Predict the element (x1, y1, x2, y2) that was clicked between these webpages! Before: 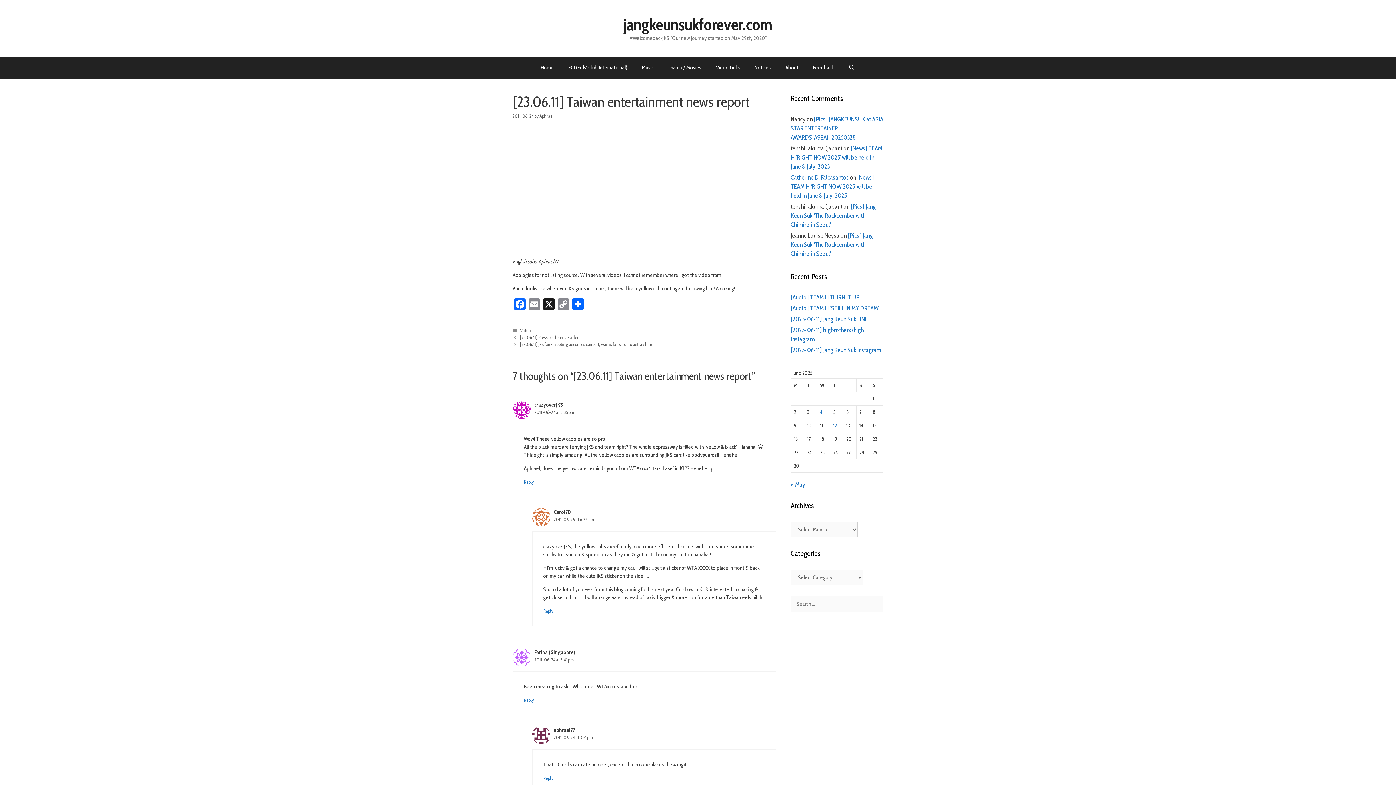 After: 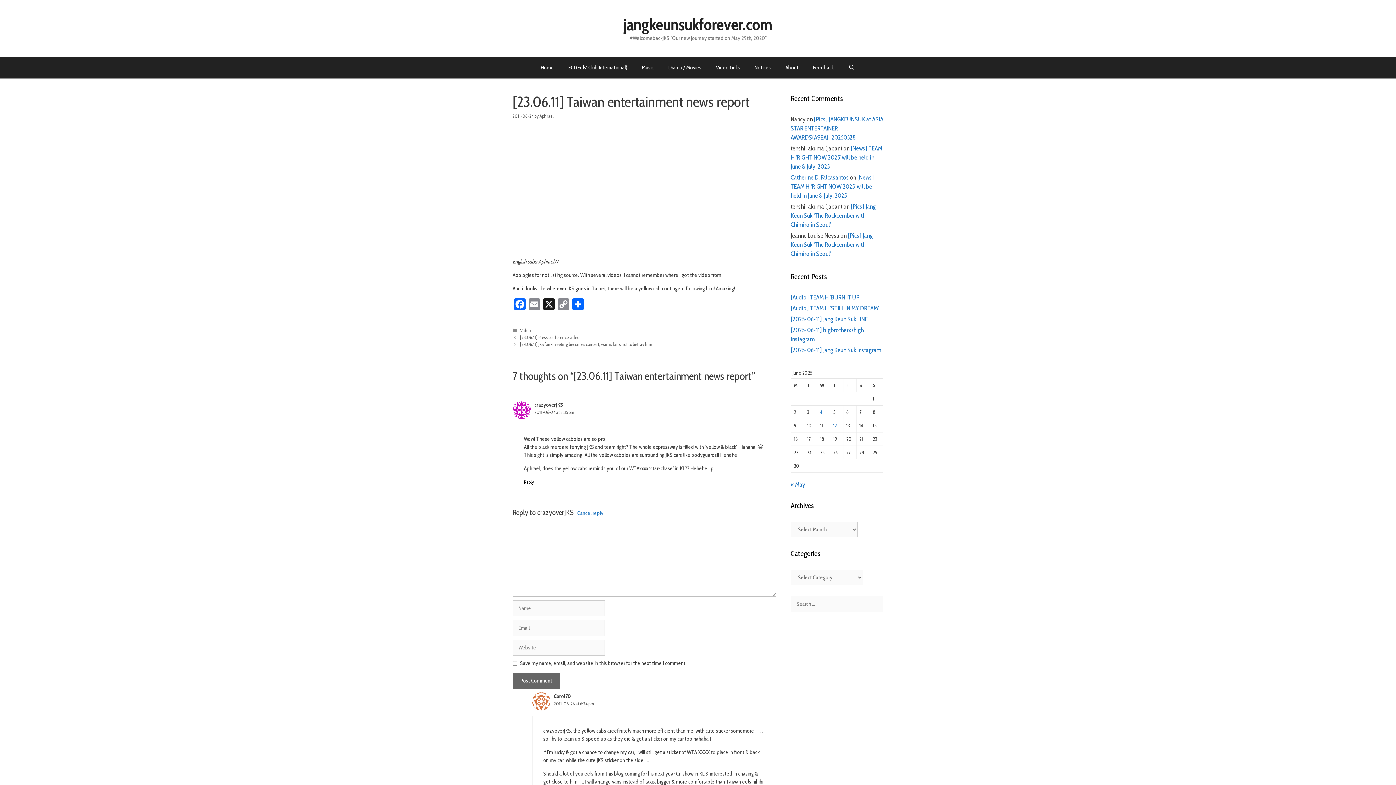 Action: bbox: (524, 479, 534, 485) label: Reply to crazyoverJKS